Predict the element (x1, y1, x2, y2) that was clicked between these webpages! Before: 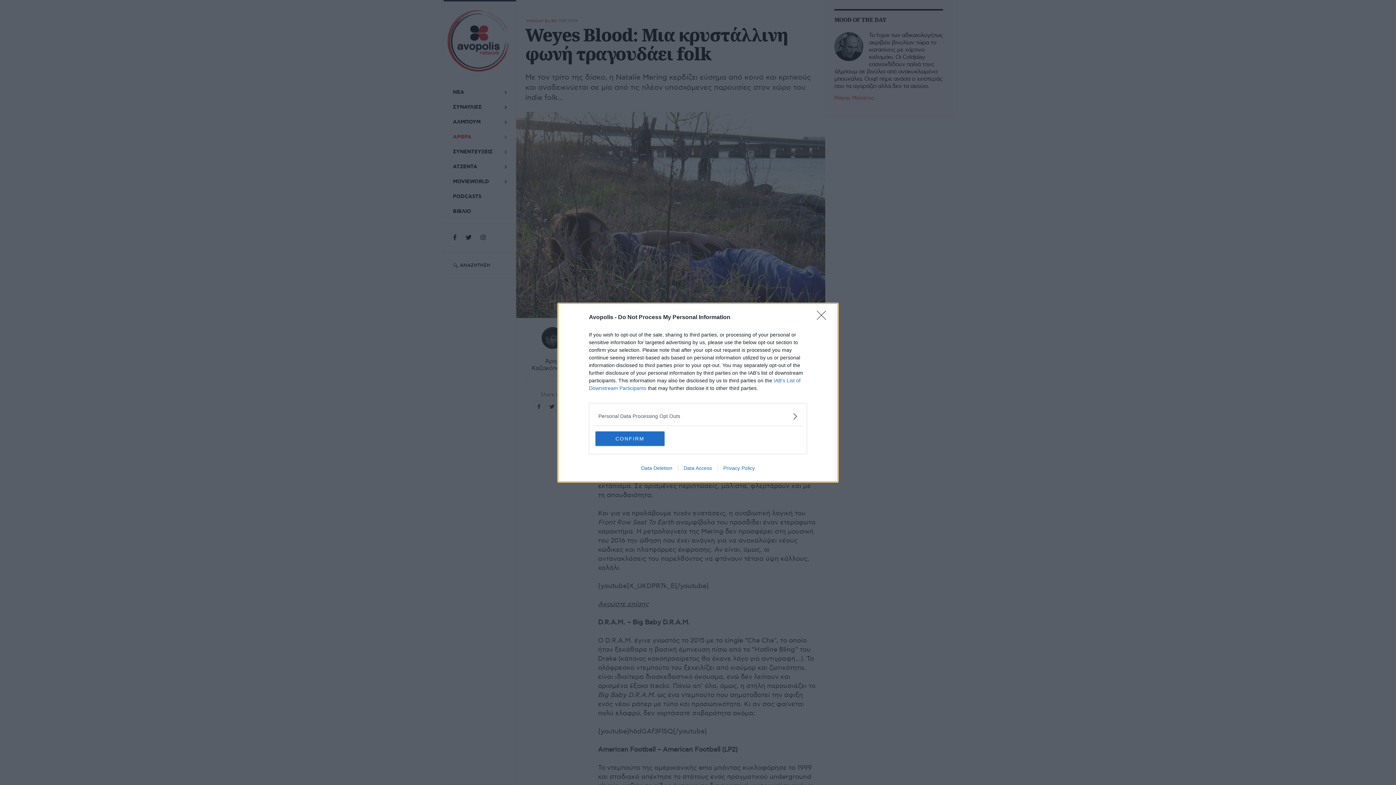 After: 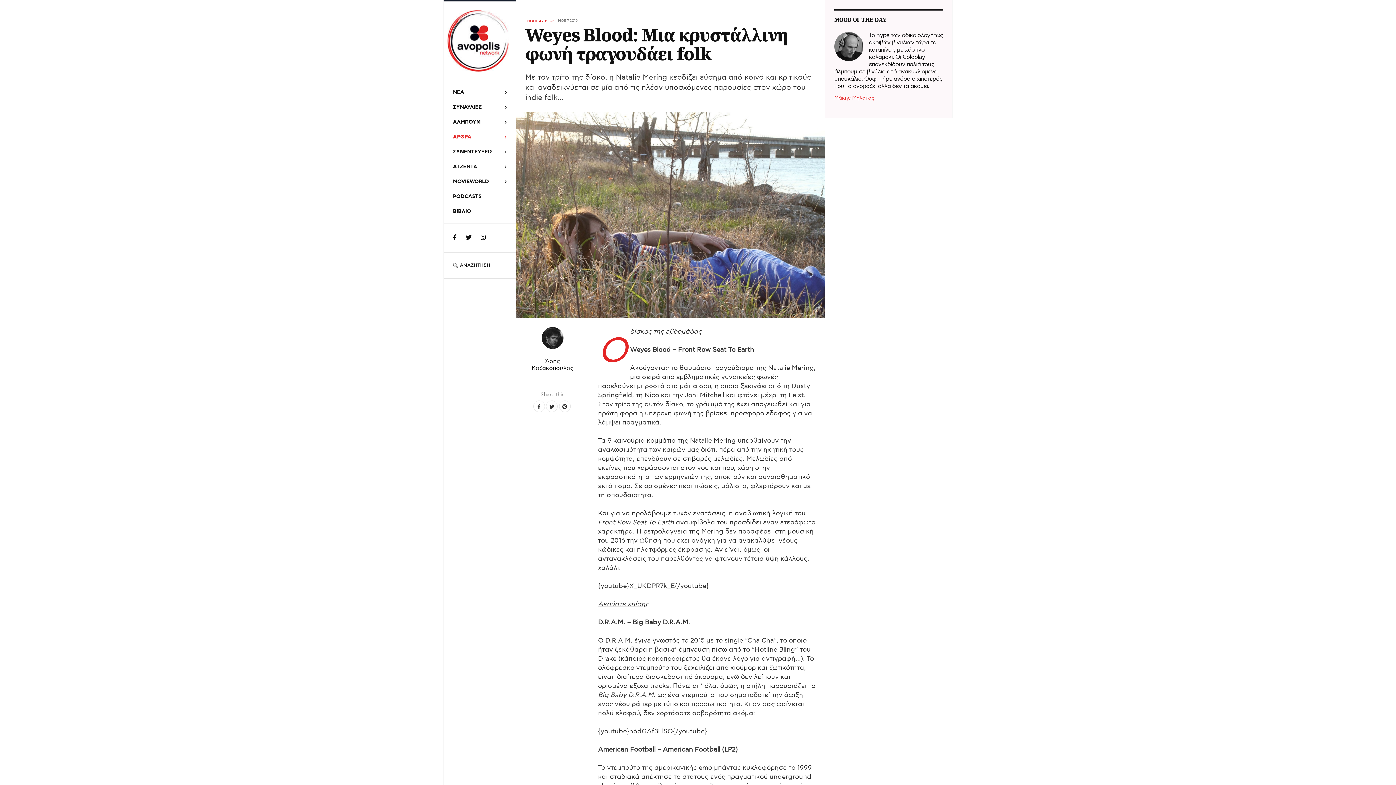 Action: bbox: (817, 310, 830, 324) label: Close